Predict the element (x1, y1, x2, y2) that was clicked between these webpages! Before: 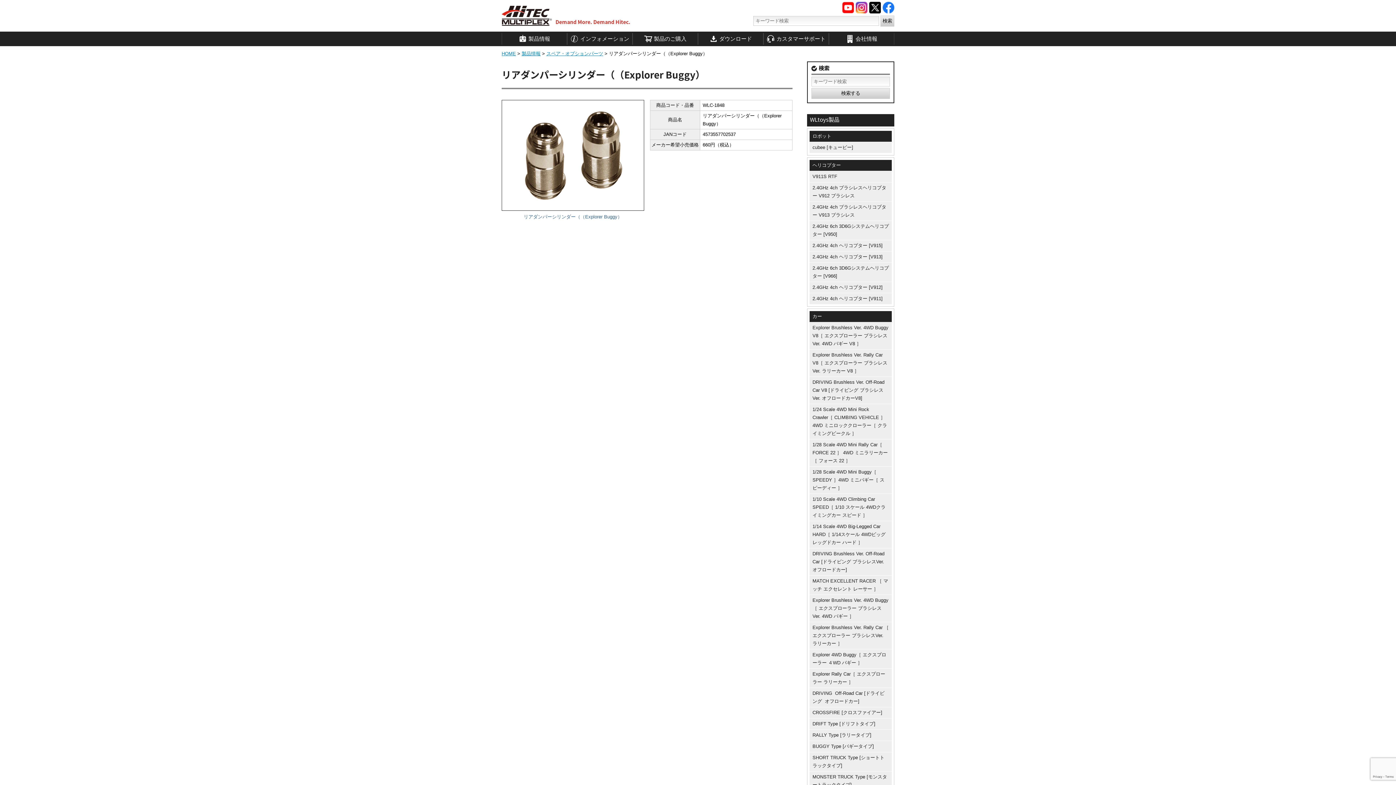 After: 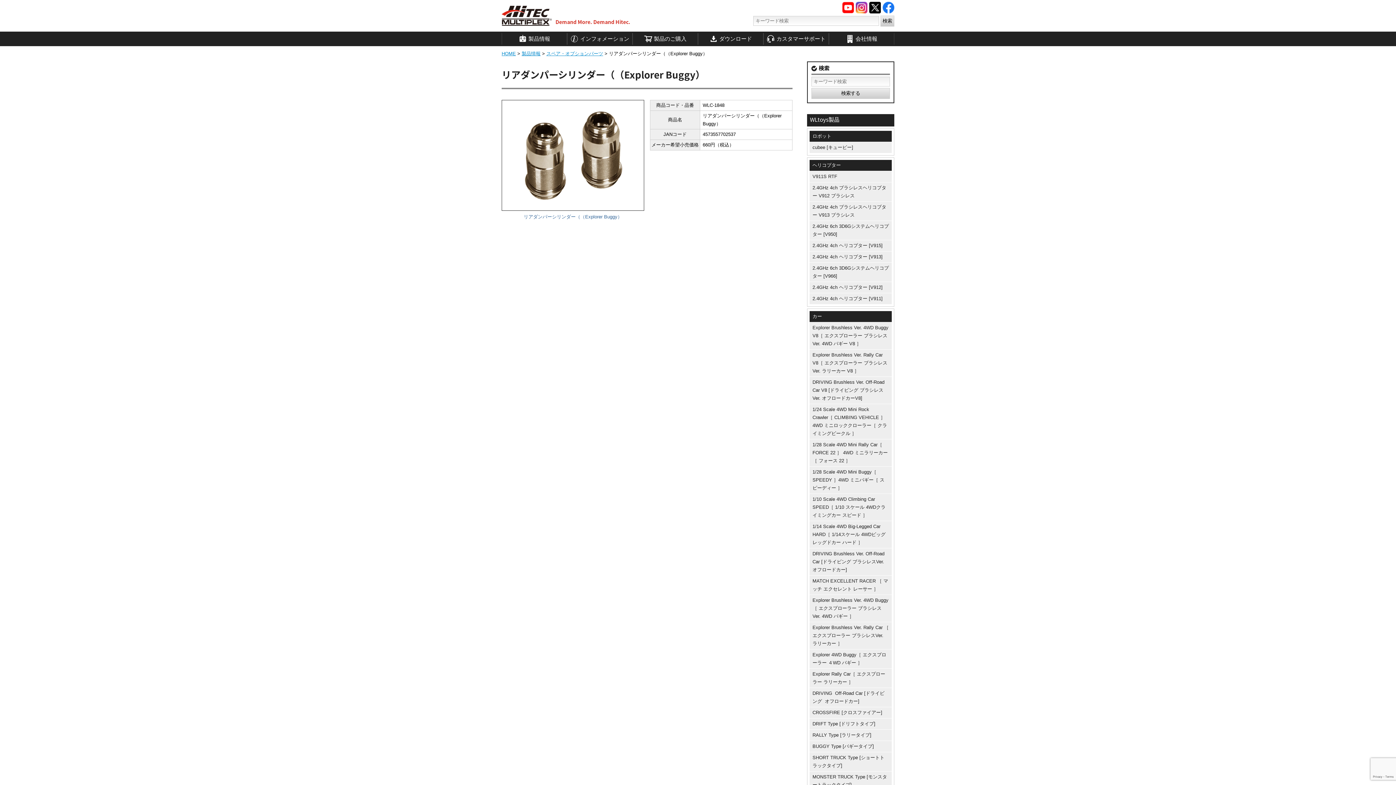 Action: bbox: (882, 9, 894, 14)